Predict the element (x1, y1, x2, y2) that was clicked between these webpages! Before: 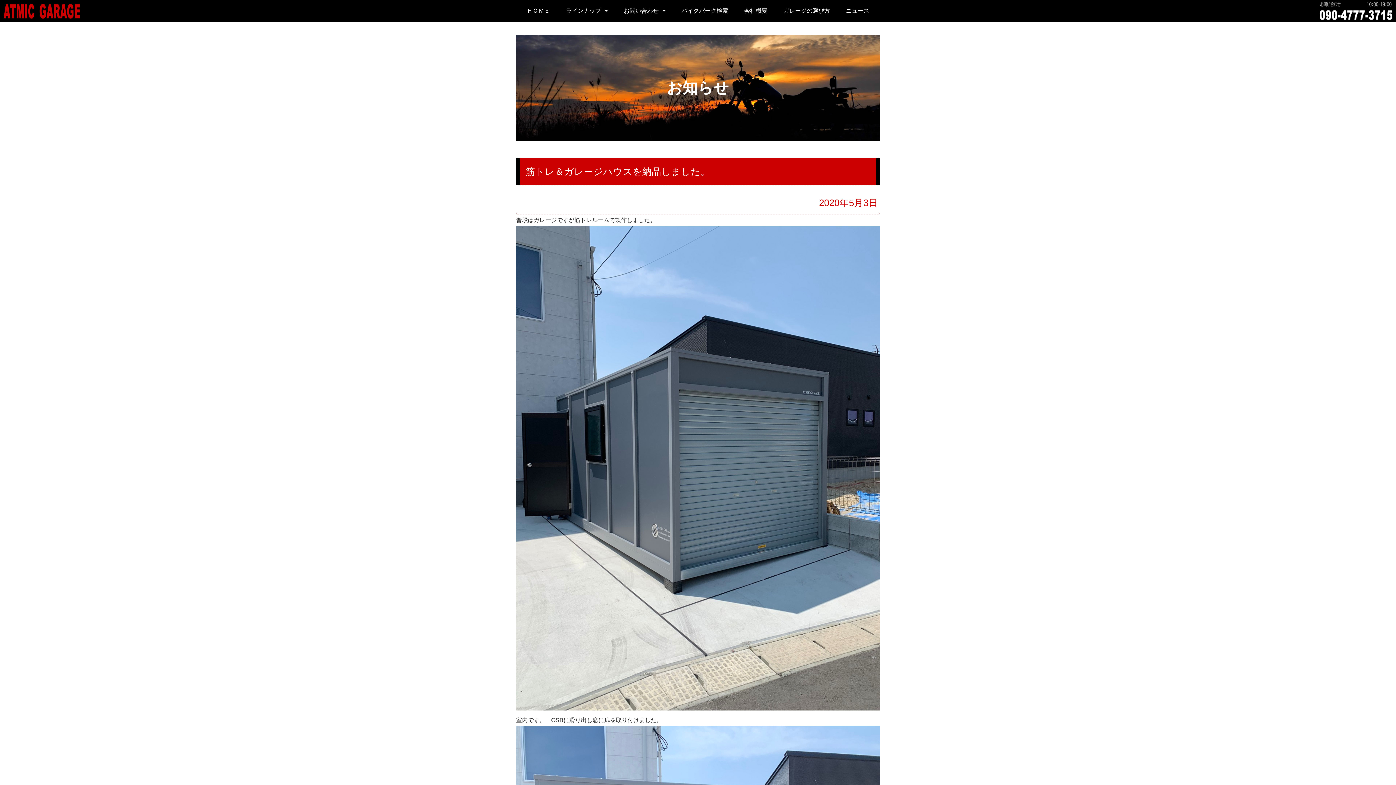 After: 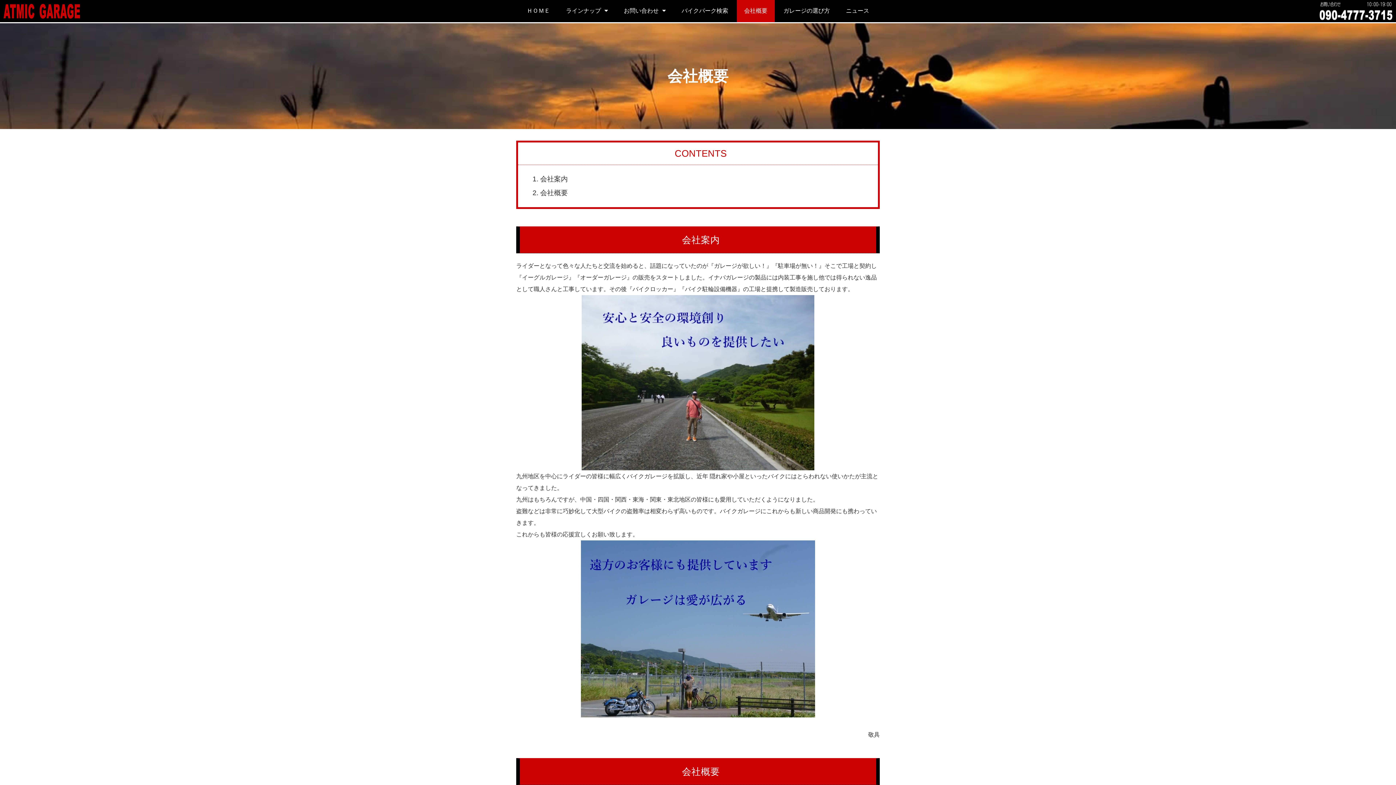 Action: bbox: (737, 0, 774, 22) label: 会社概要